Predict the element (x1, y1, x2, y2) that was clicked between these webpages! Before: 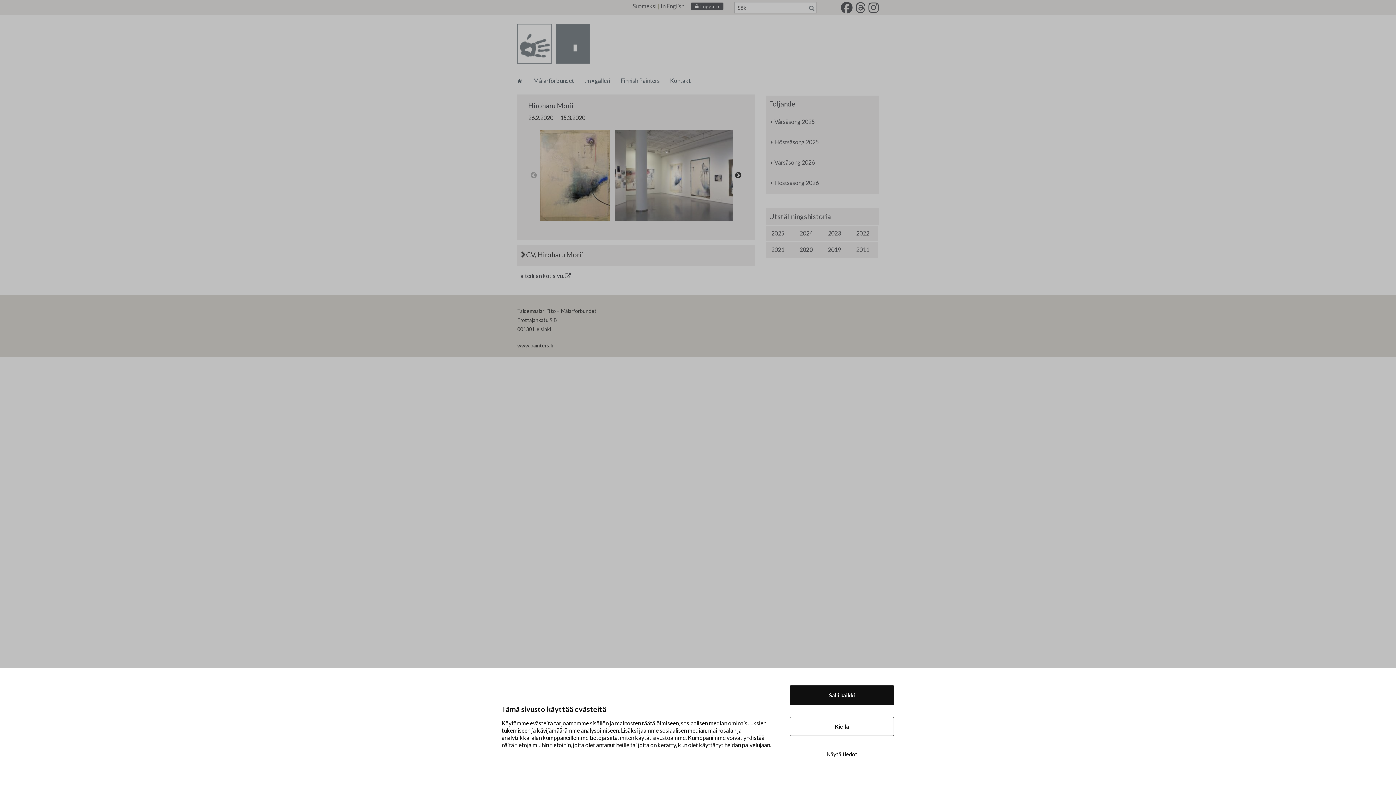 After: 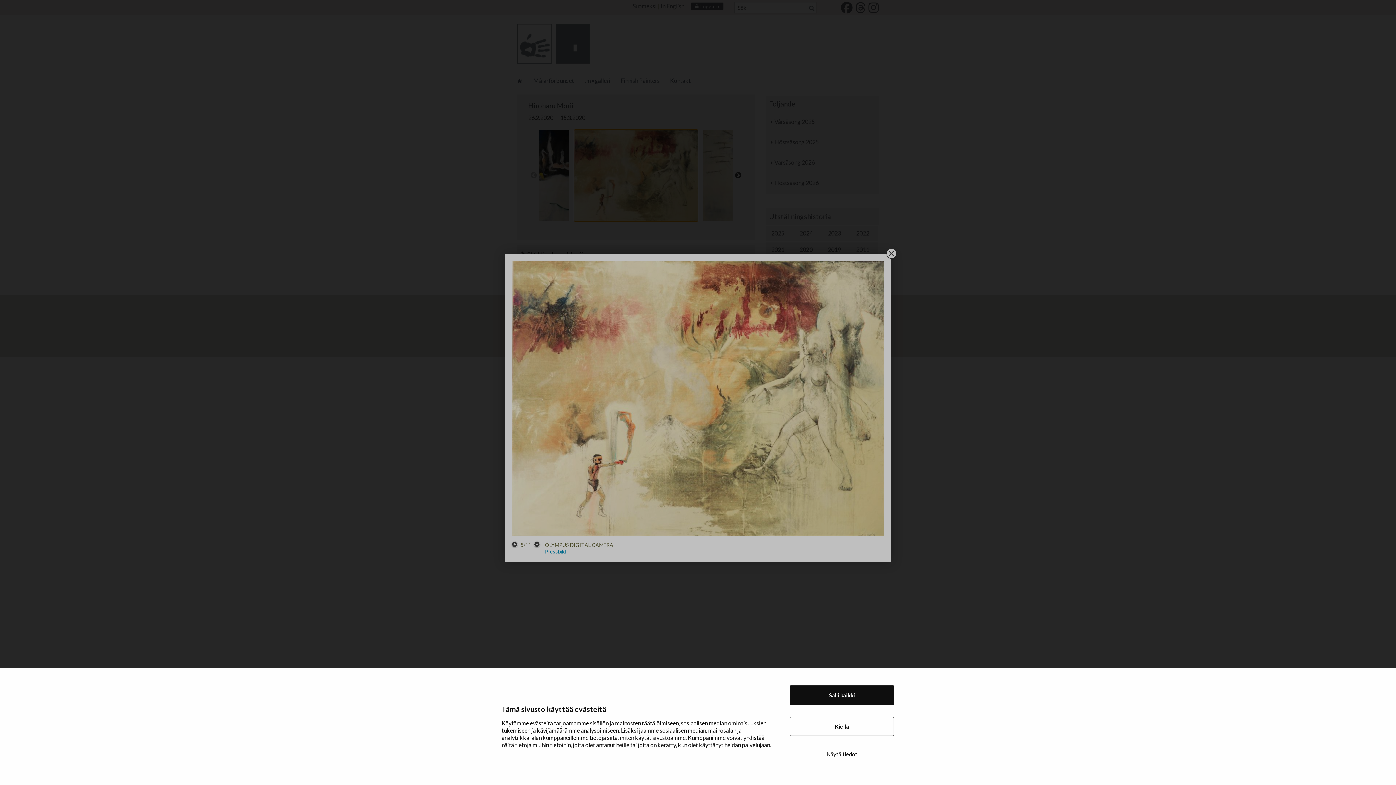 Action: bbox: (539, 540, 664, 547)